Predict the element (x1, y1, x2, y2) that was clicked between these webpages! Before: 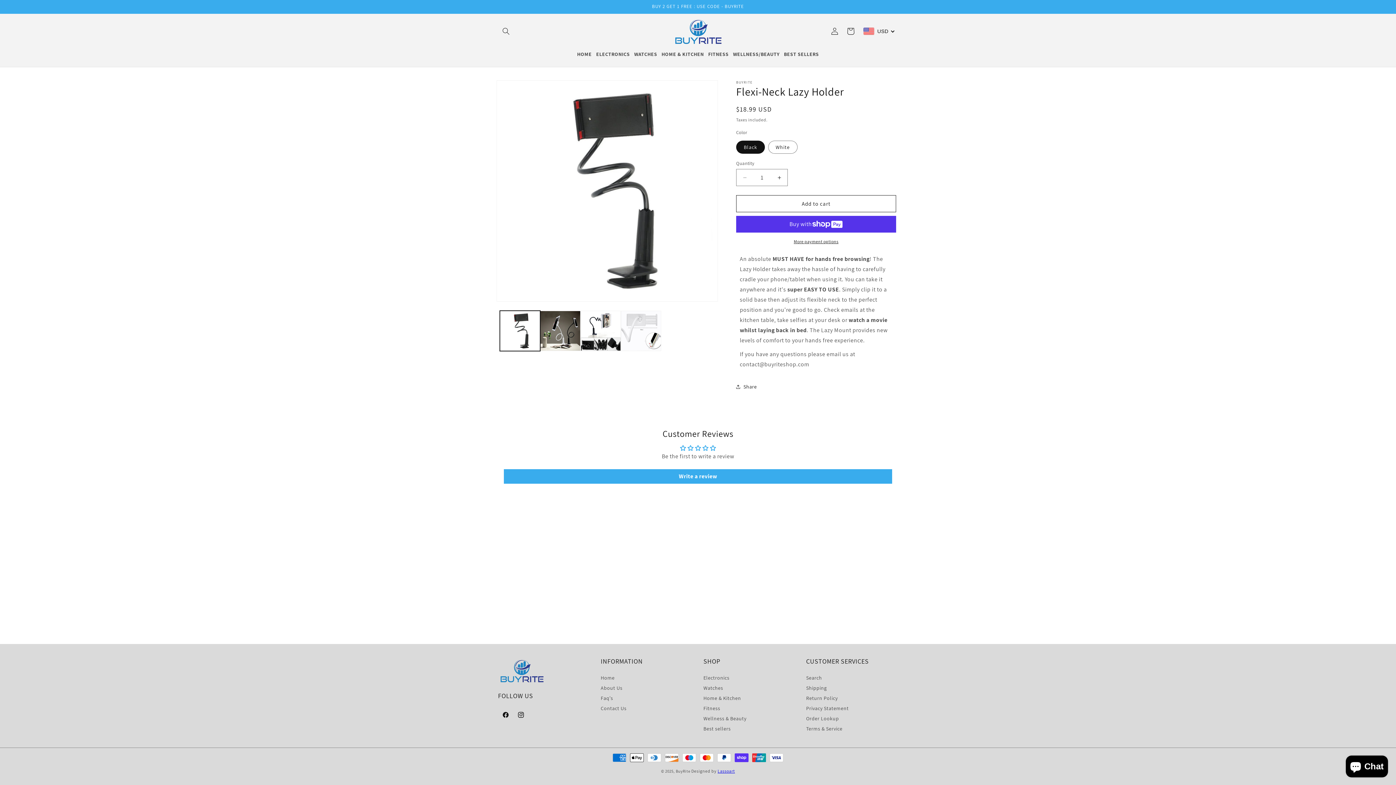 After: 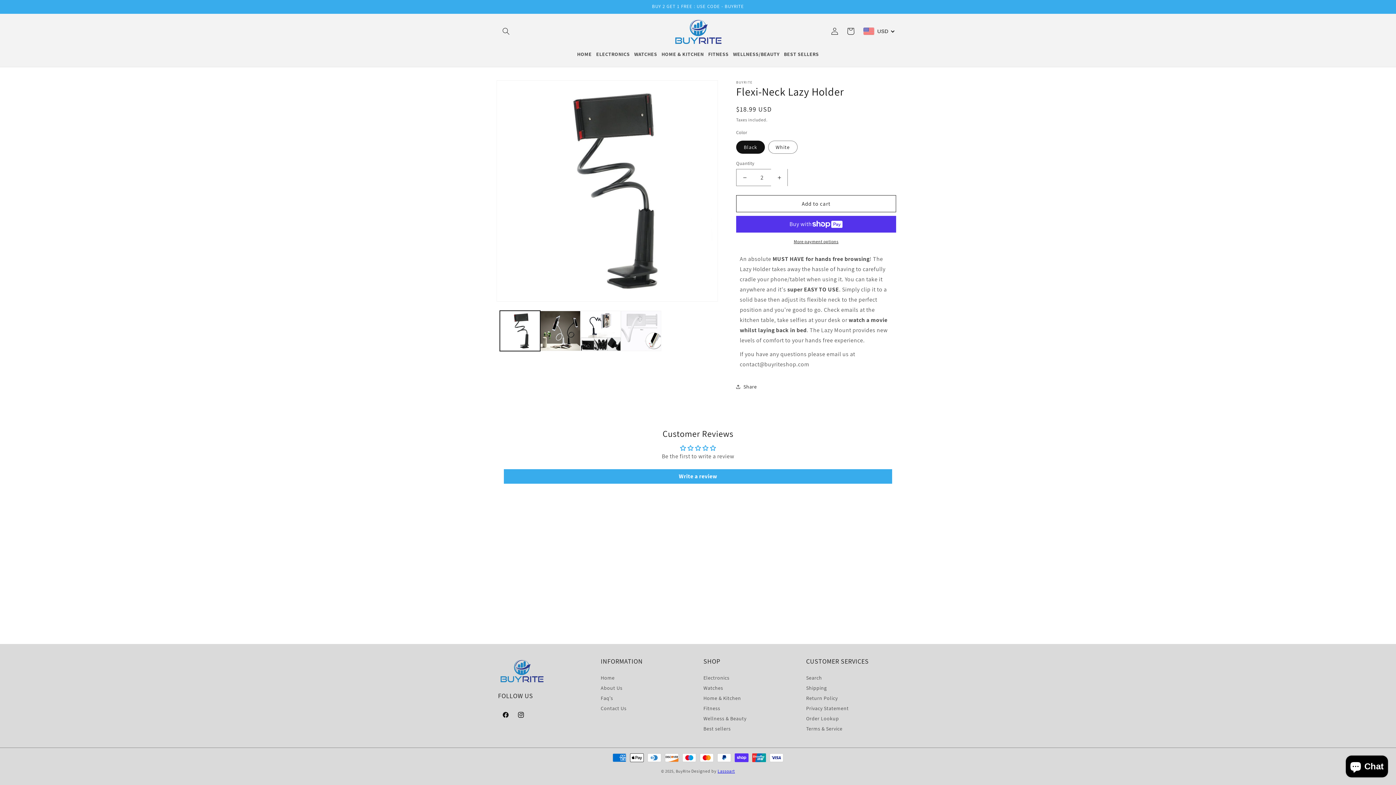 Action: label: Increase quantity for Flexi-Neck Lazy Holder bbox: (771, 169, 787, 186)